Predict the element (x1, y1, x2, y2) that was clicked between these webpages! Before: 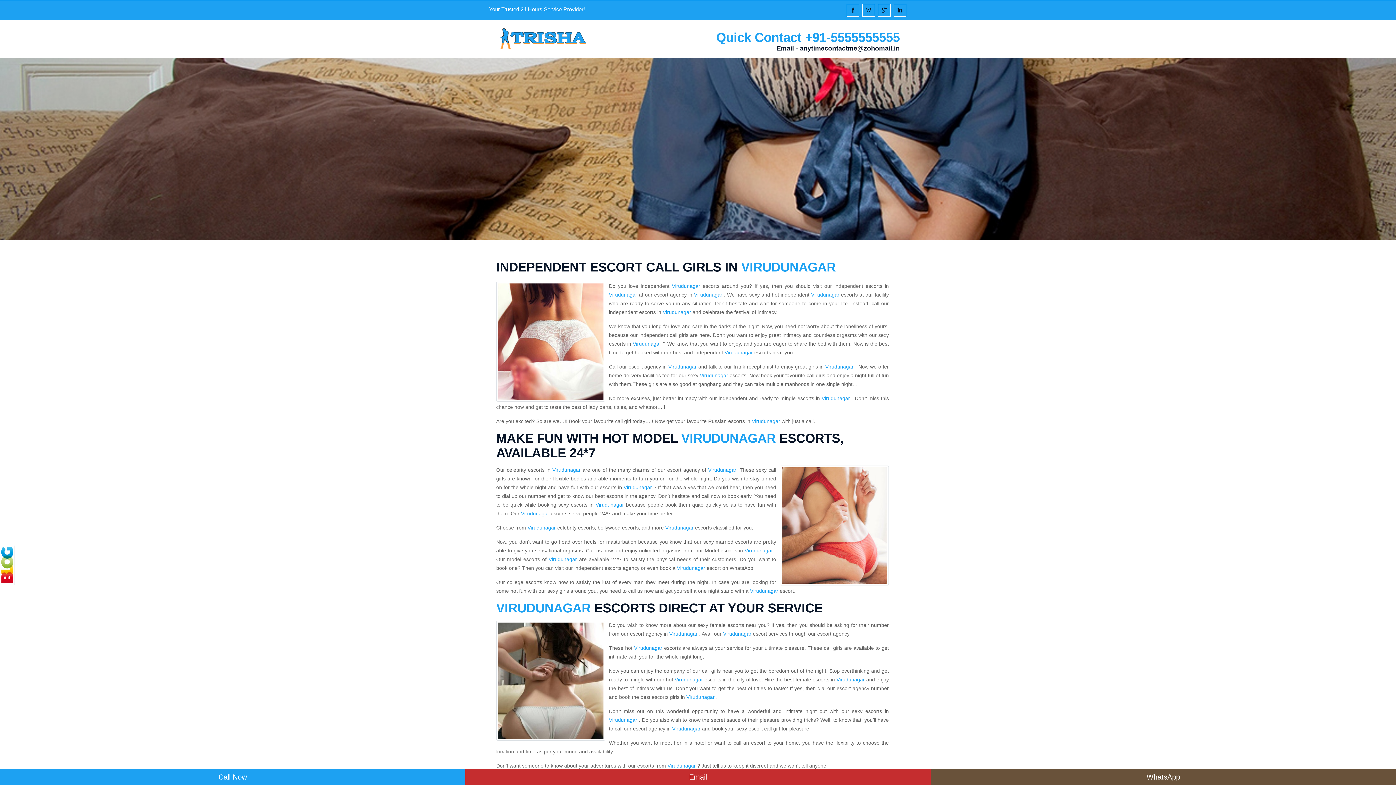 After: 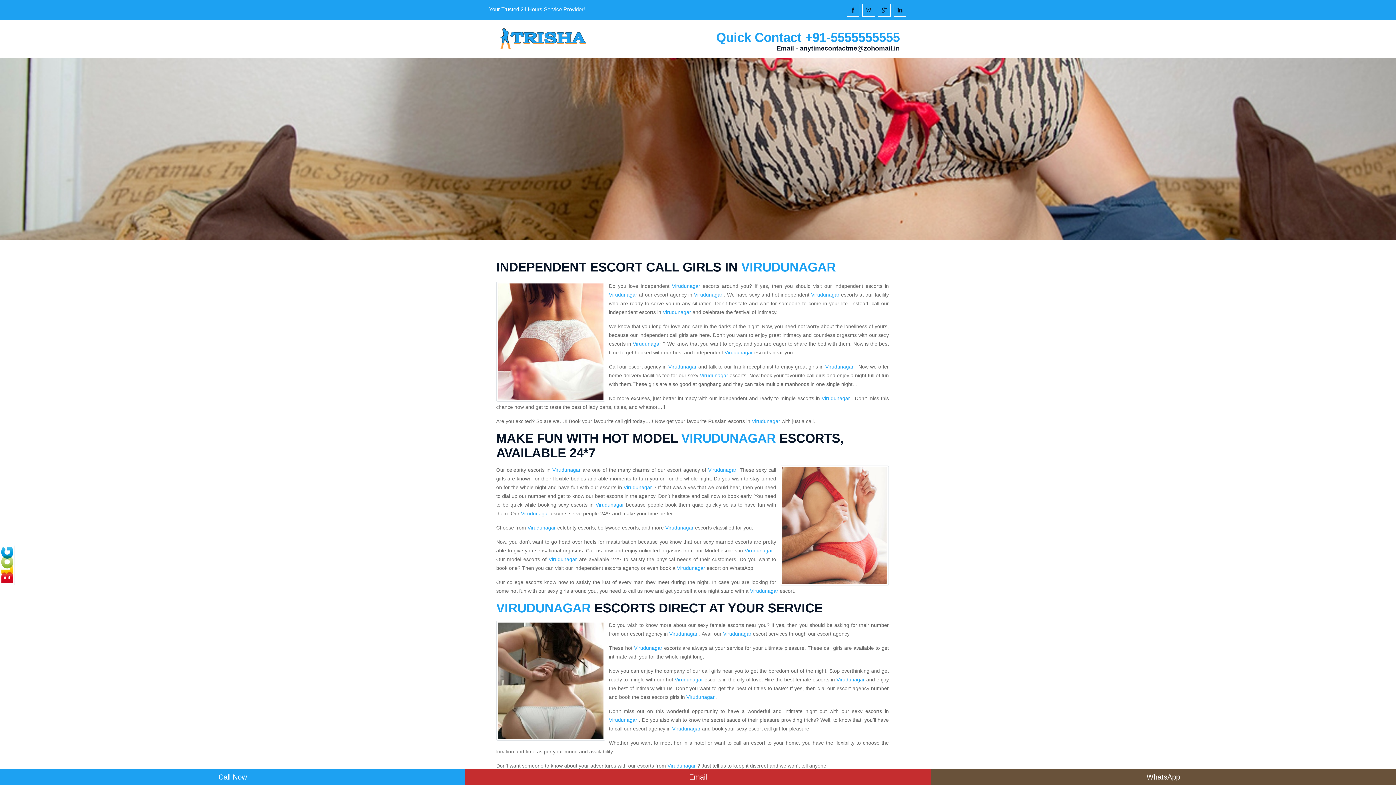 Action: bbox: (669, 631, 697, 637) label: Virudunagar